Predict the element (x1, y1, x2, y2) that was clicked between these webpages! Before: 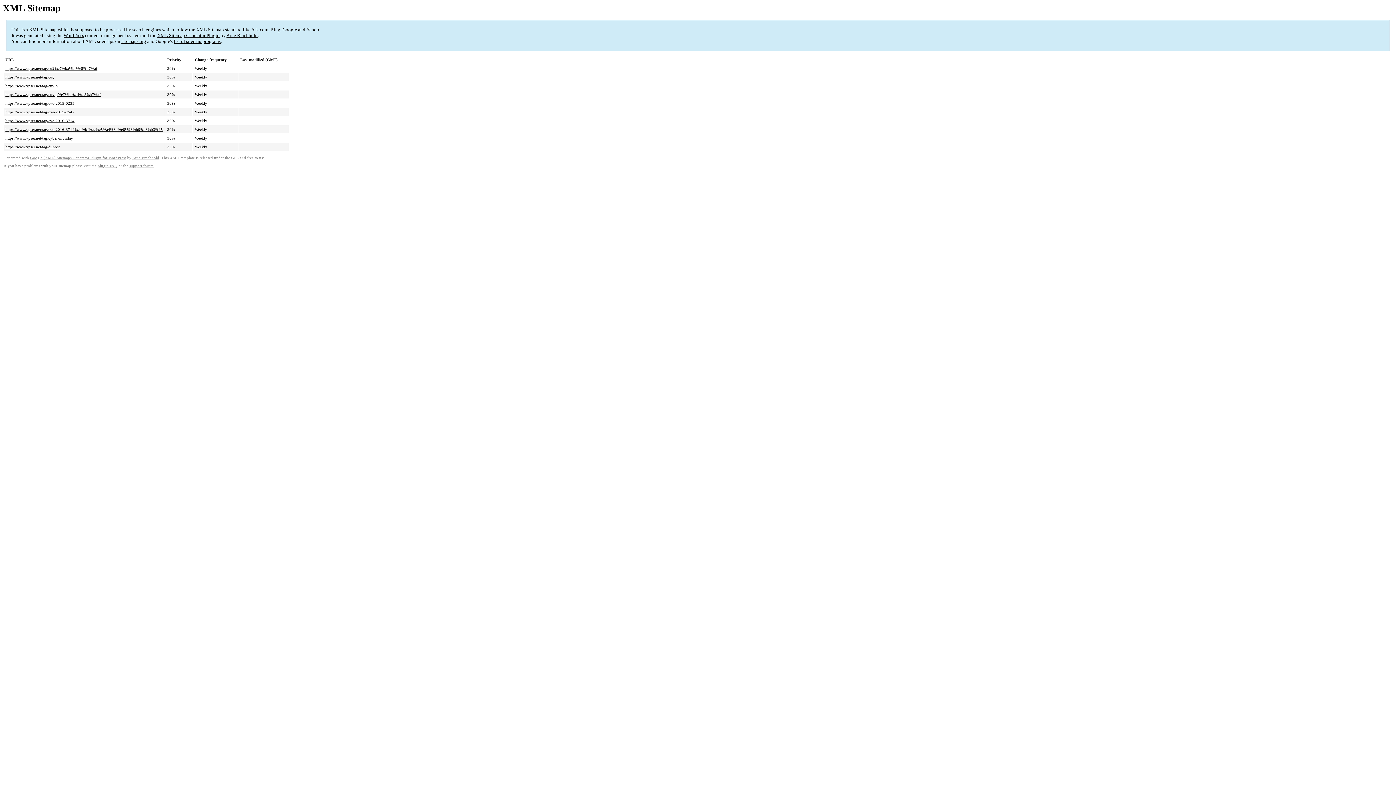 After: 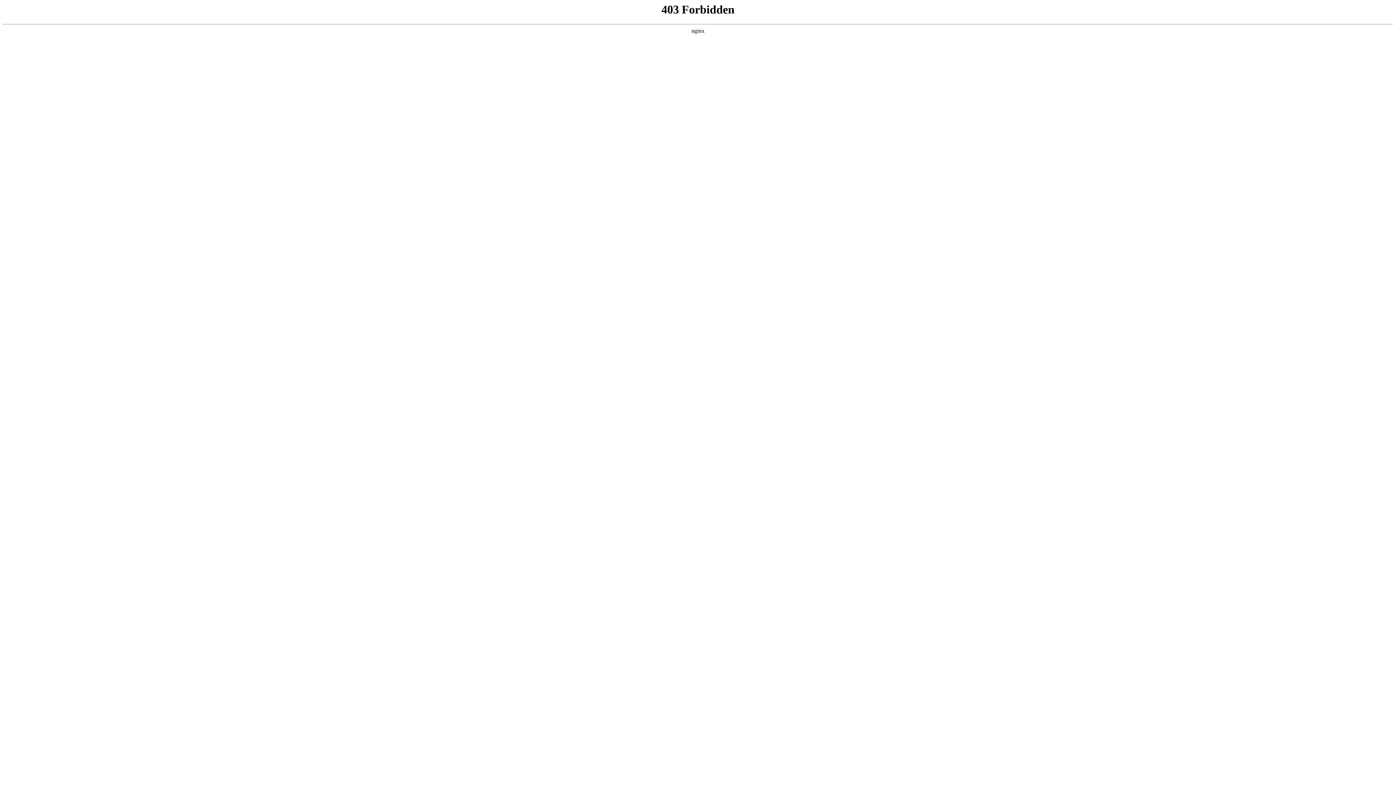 Action: bbox: (129, 164, 153, 168) label: support forum